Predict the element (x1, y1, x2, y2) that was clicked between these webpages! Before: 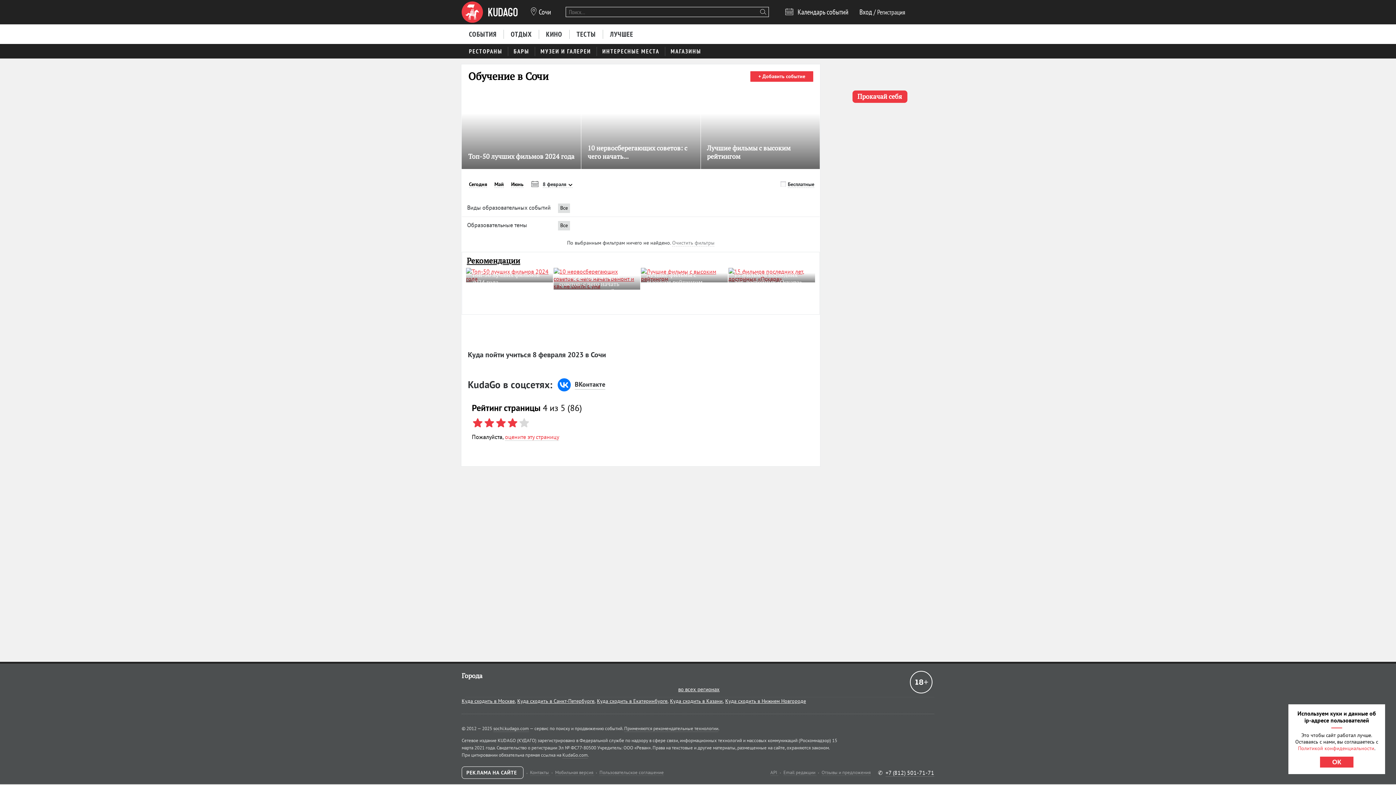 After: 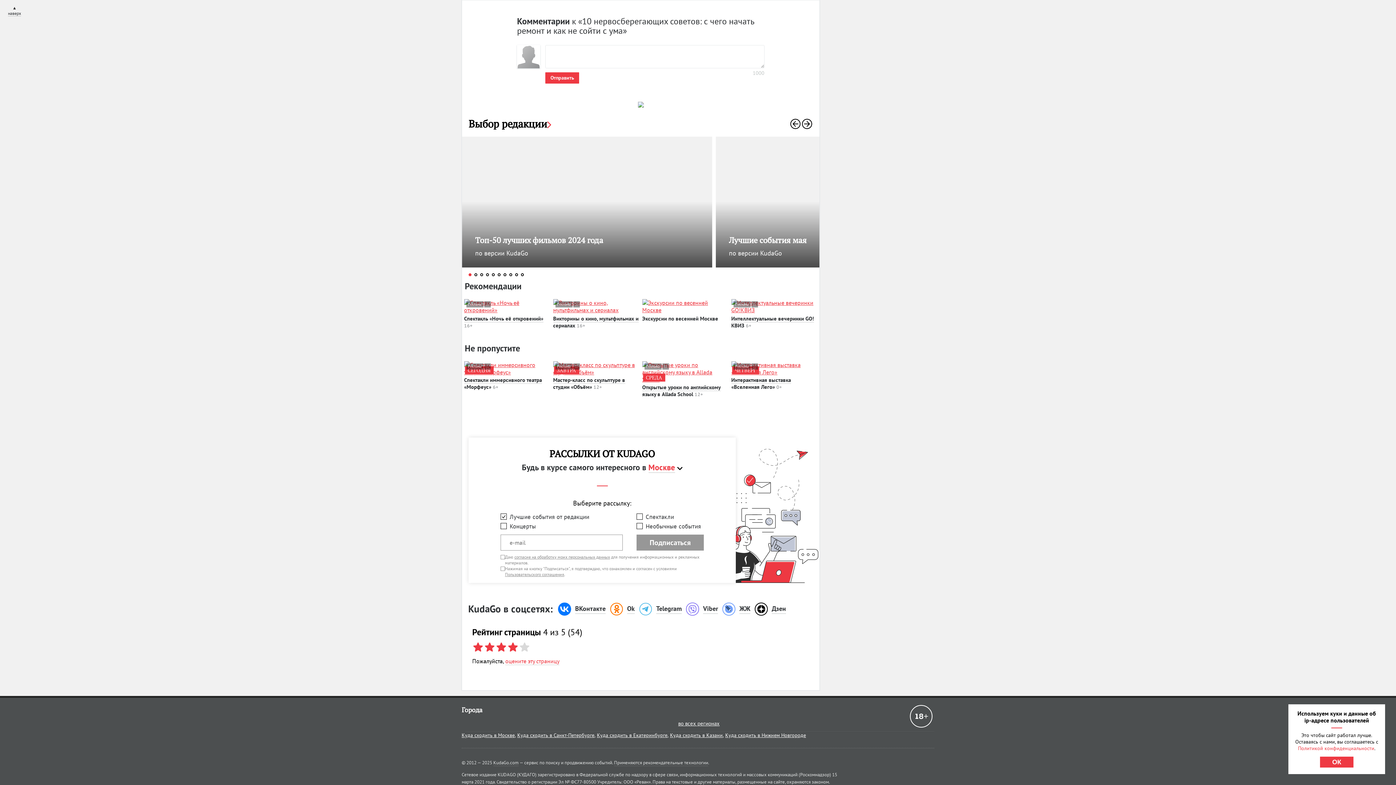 Action: label:  bbox: (600, 271, 608, 278)